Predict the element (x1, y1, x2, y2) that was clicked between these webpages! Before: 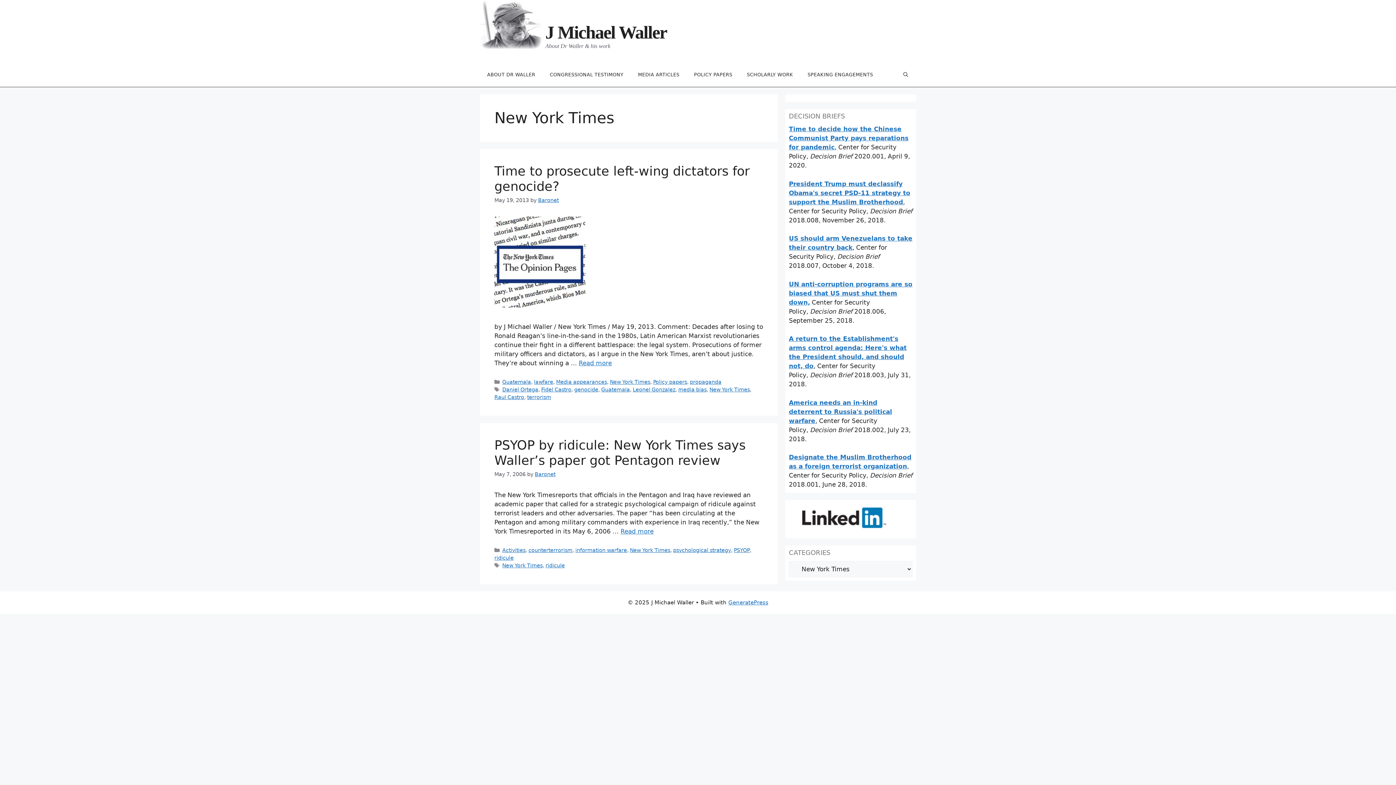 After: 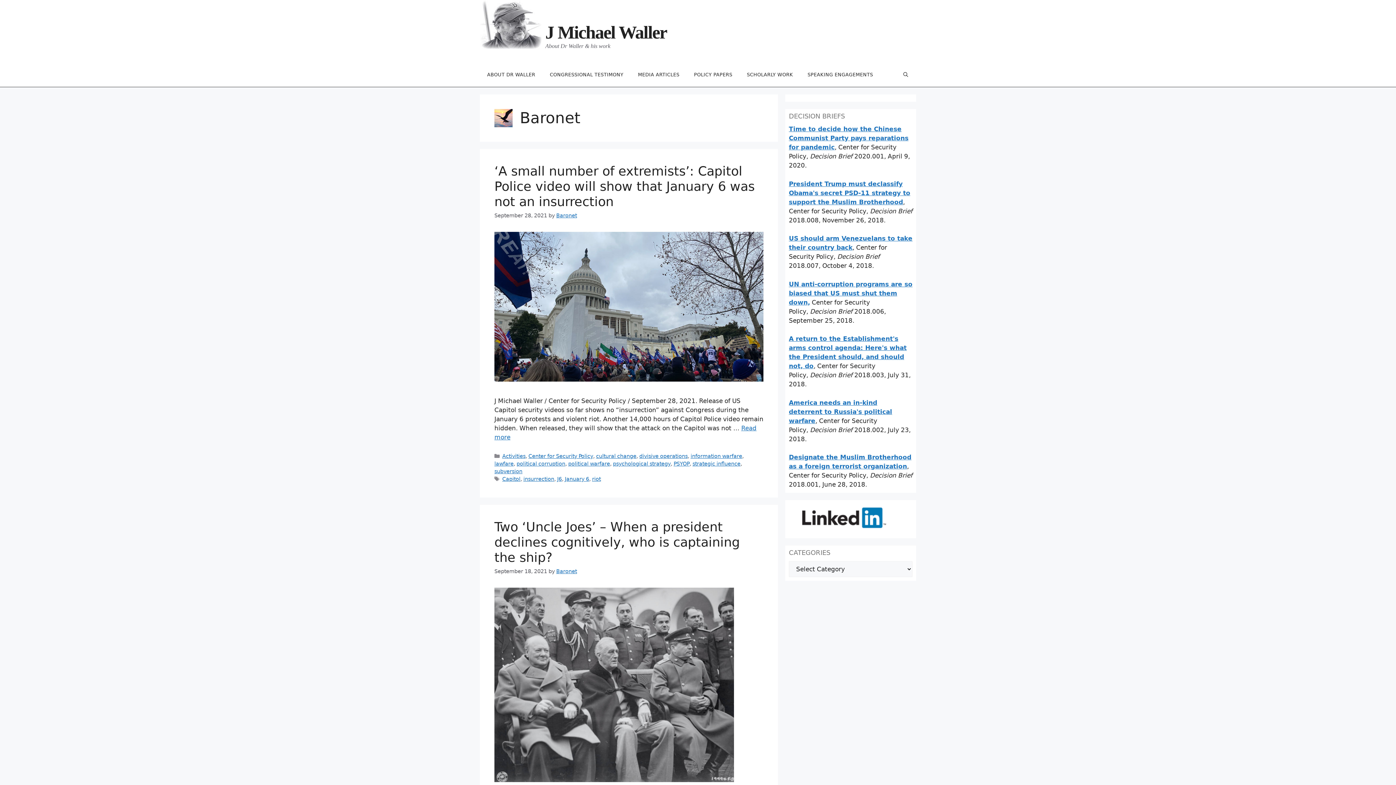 Action: label: Baronet bbox: (538, 197, 558, 203)